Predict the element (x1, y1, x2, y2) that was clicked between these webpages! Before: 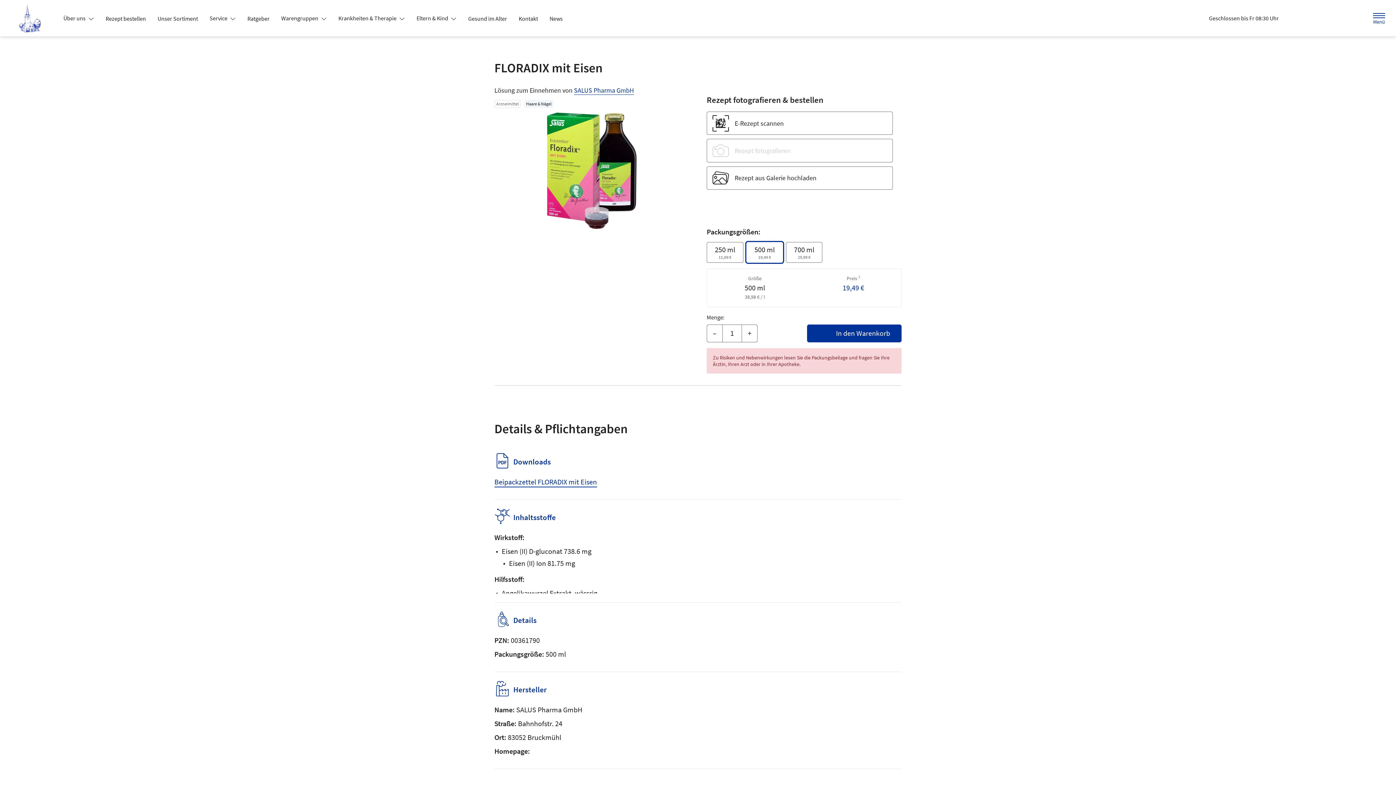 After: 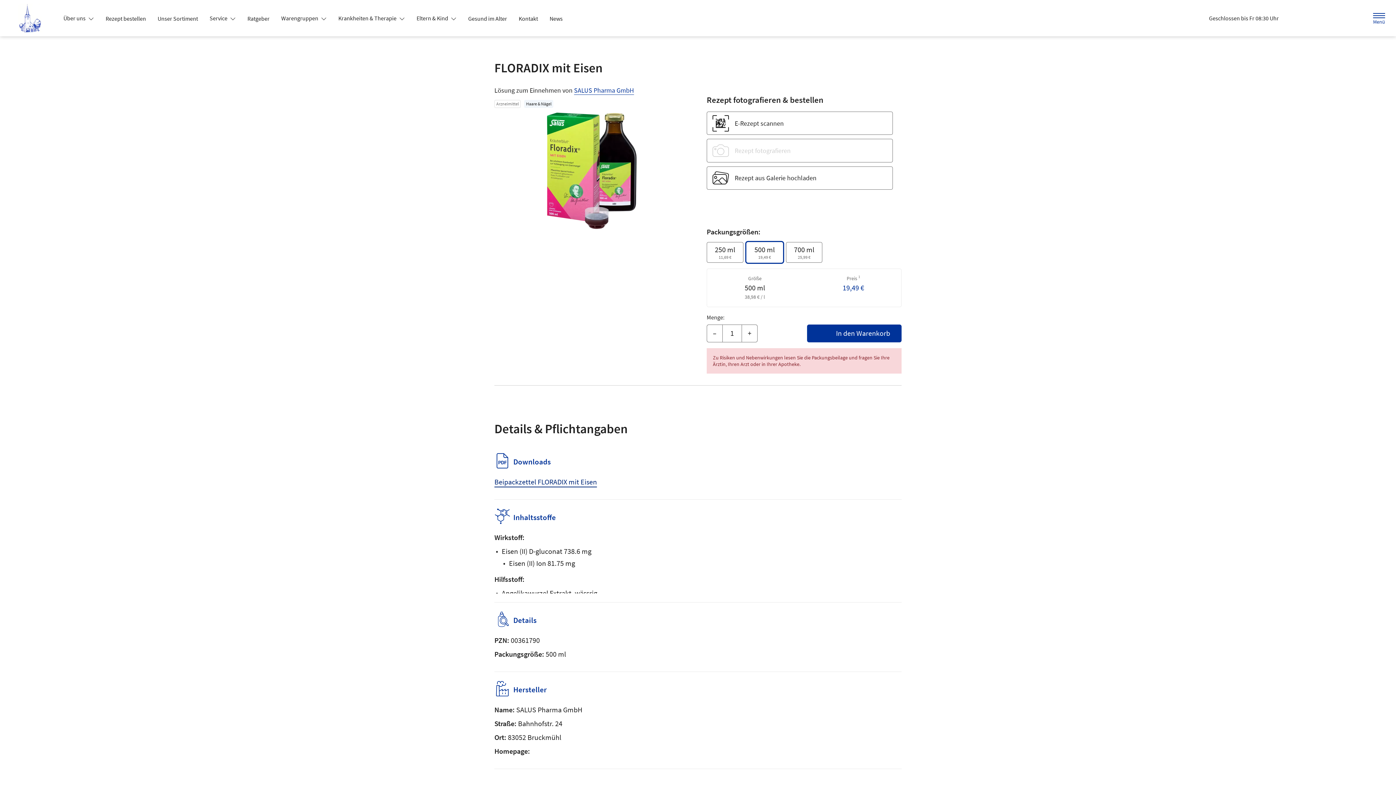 Action: label: Beipackzettel FLORADIX mit Eisen bbox: (494, 477, 597, 486)